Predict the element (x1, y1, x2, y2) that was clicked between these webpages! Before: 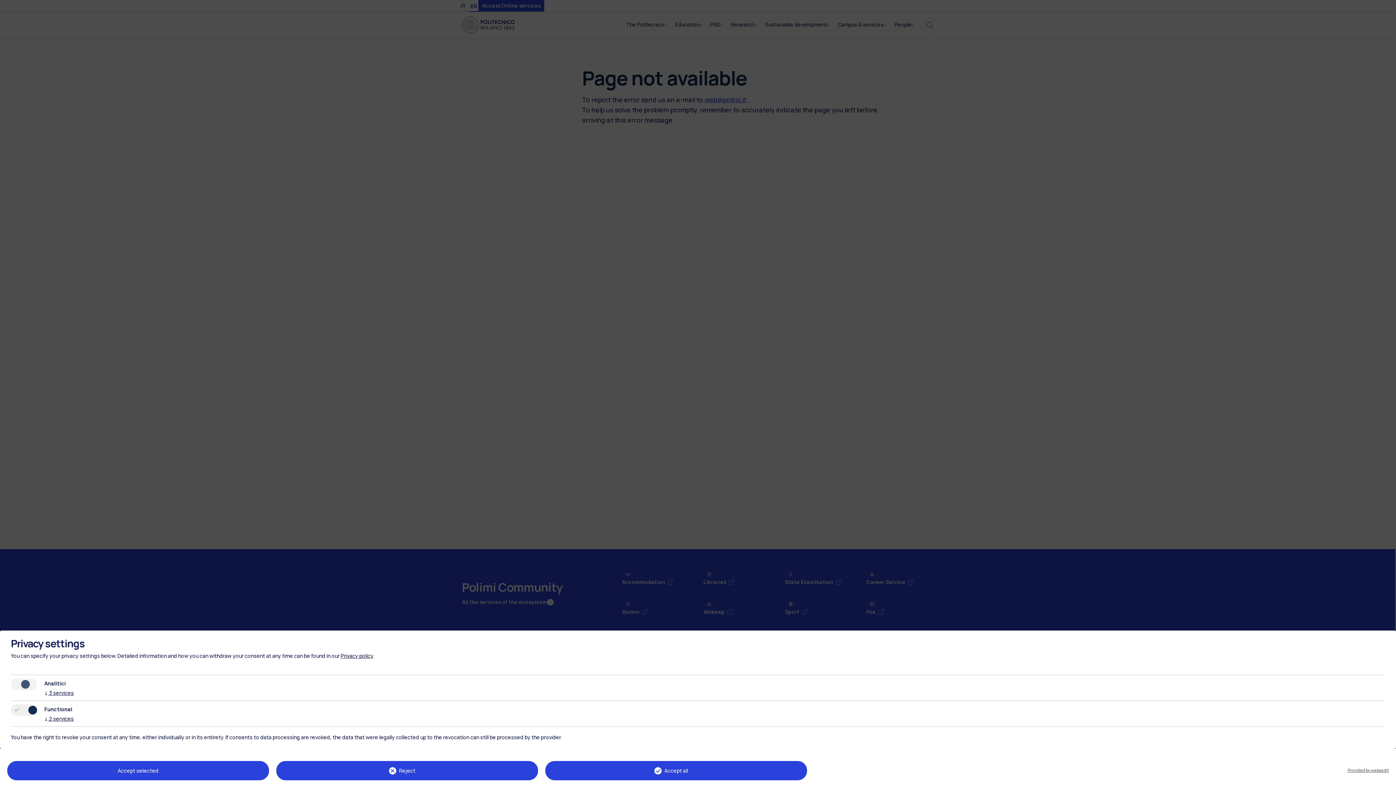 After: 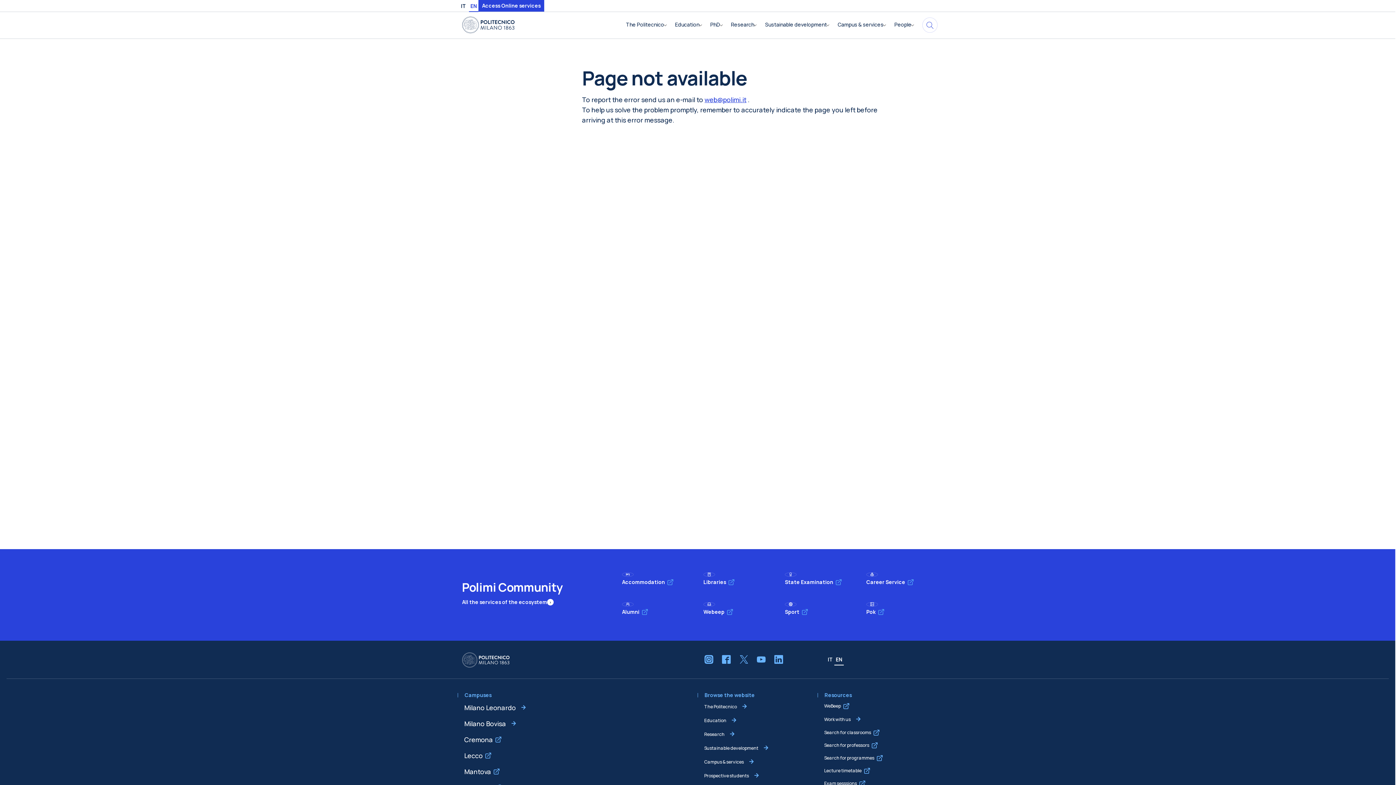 Action: label: Reject bbox: (276, 761, 538, 780)